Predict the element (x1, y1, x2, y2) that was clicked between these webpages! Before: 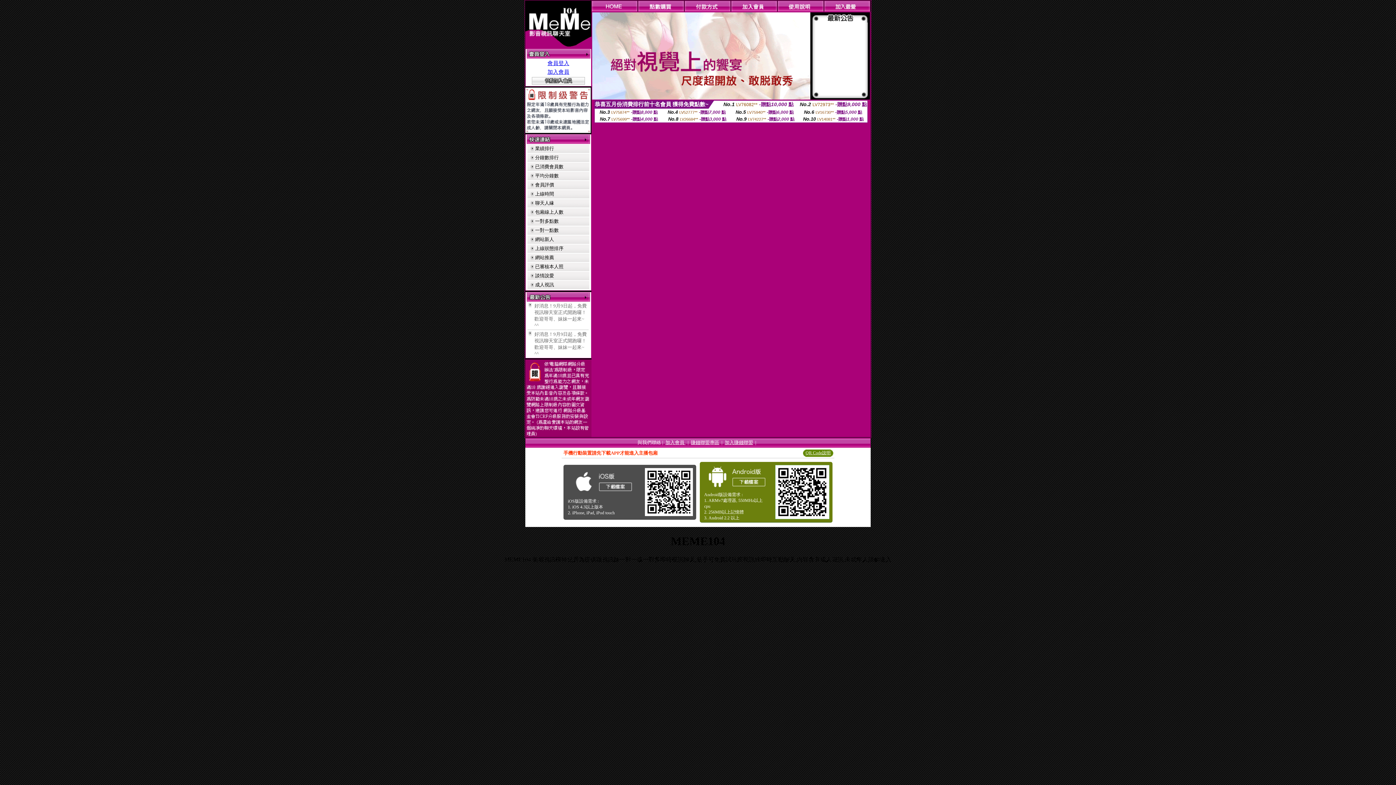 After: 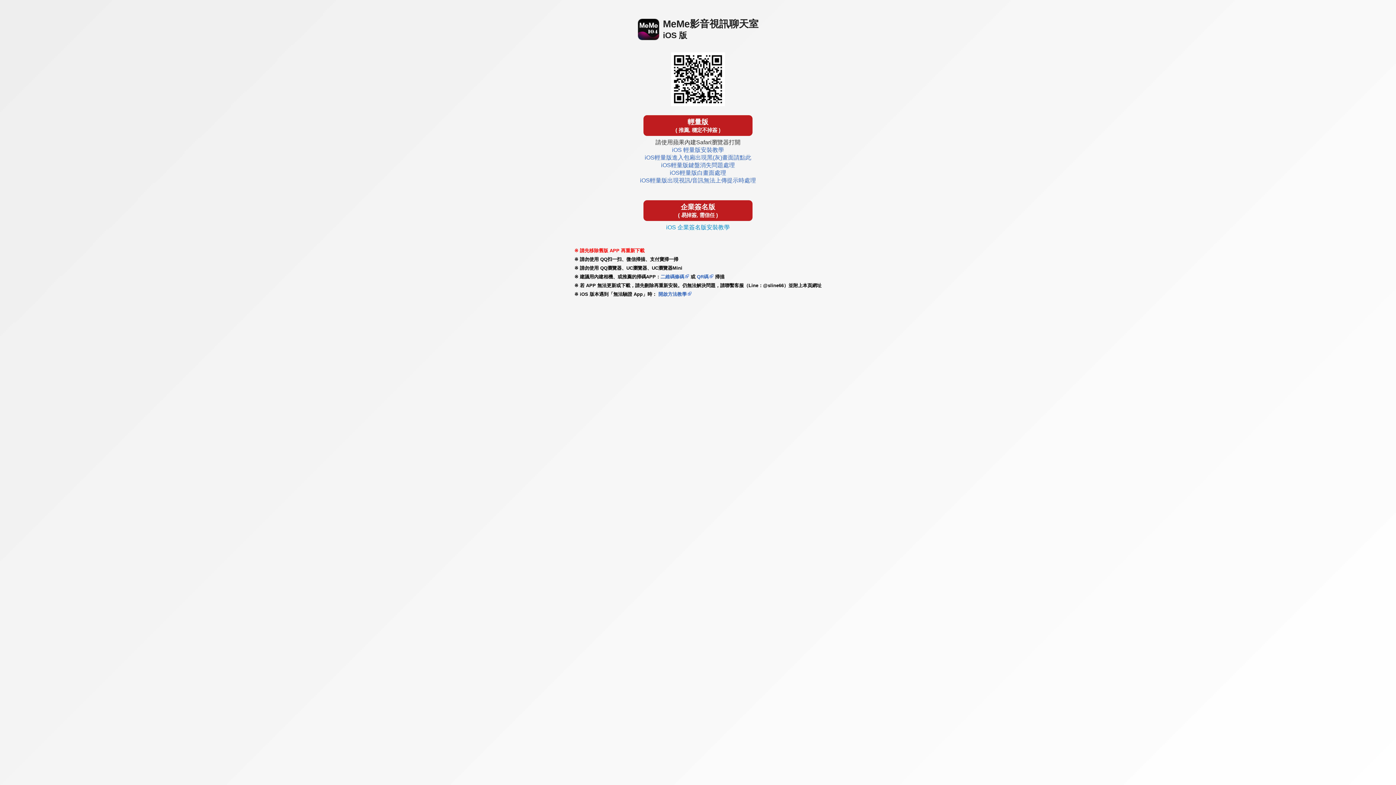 Action: bbox: (572, 490, 634, 496)